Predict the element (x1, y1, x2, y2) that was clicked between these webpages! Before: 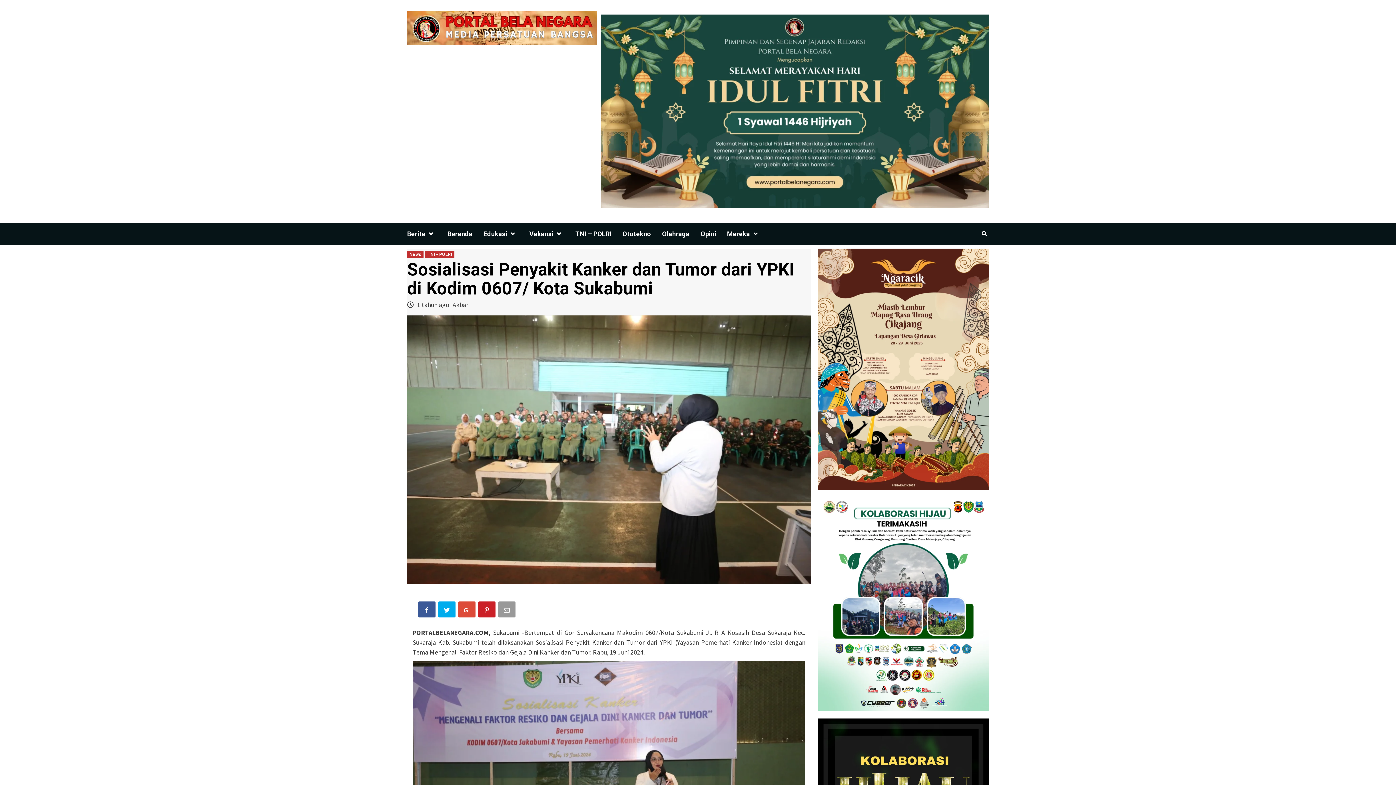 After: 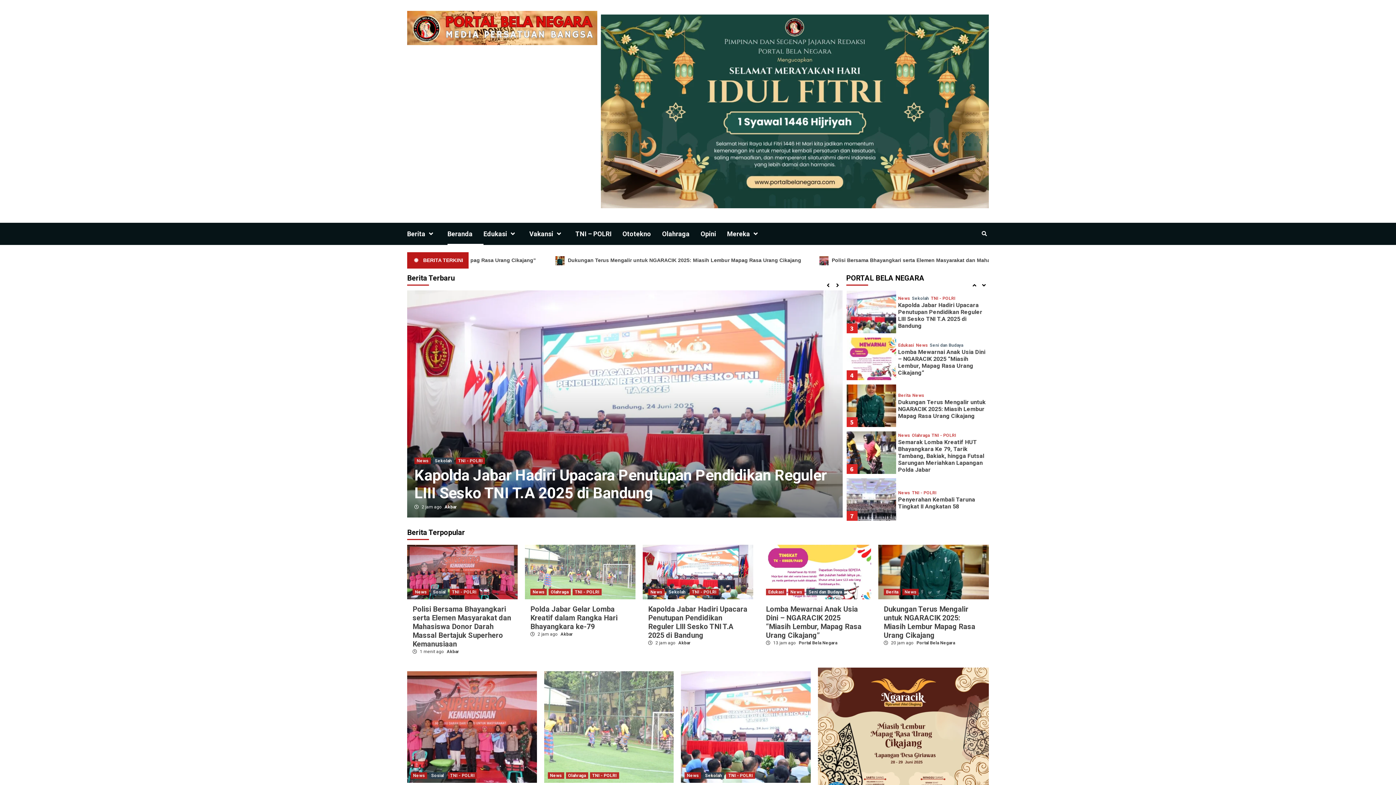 Action: bbox: (407, 10, 597, 45)